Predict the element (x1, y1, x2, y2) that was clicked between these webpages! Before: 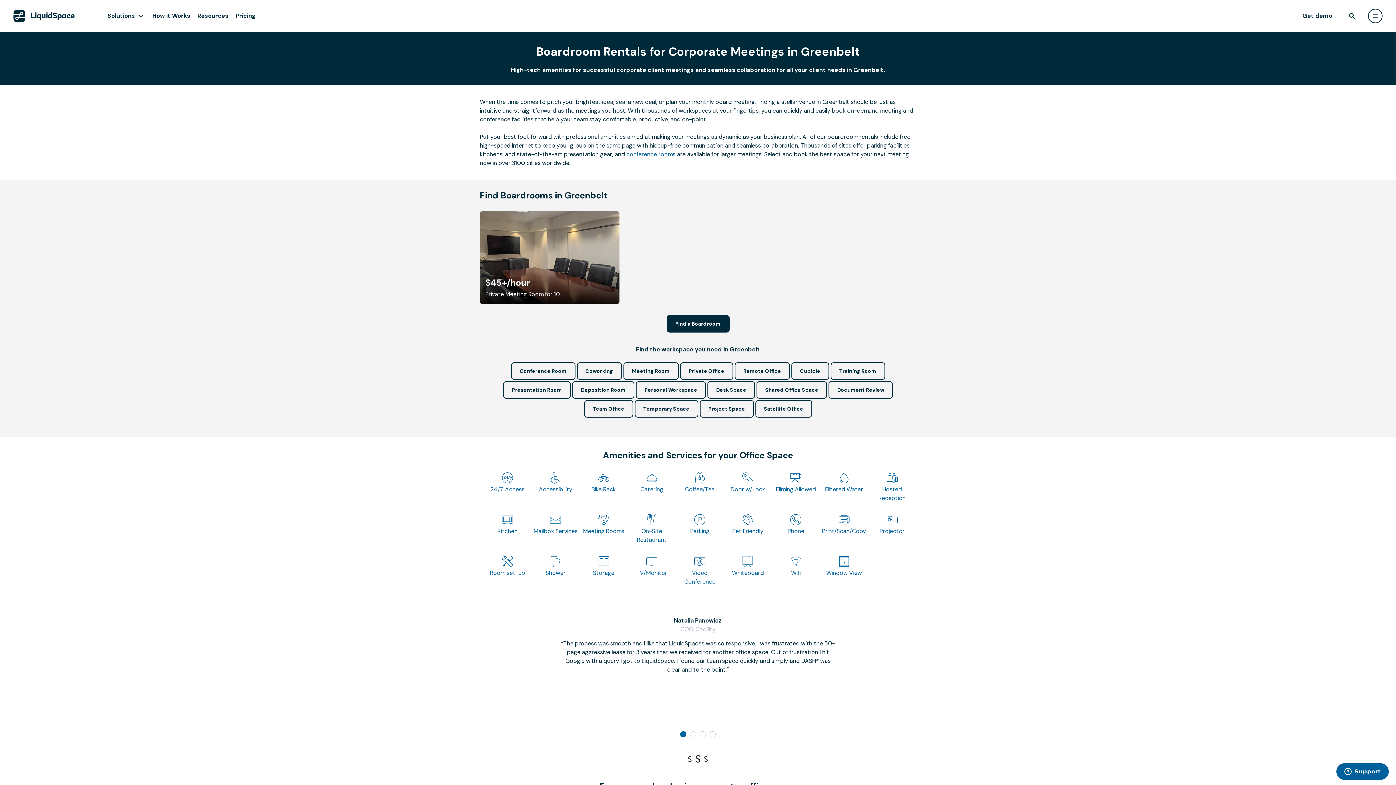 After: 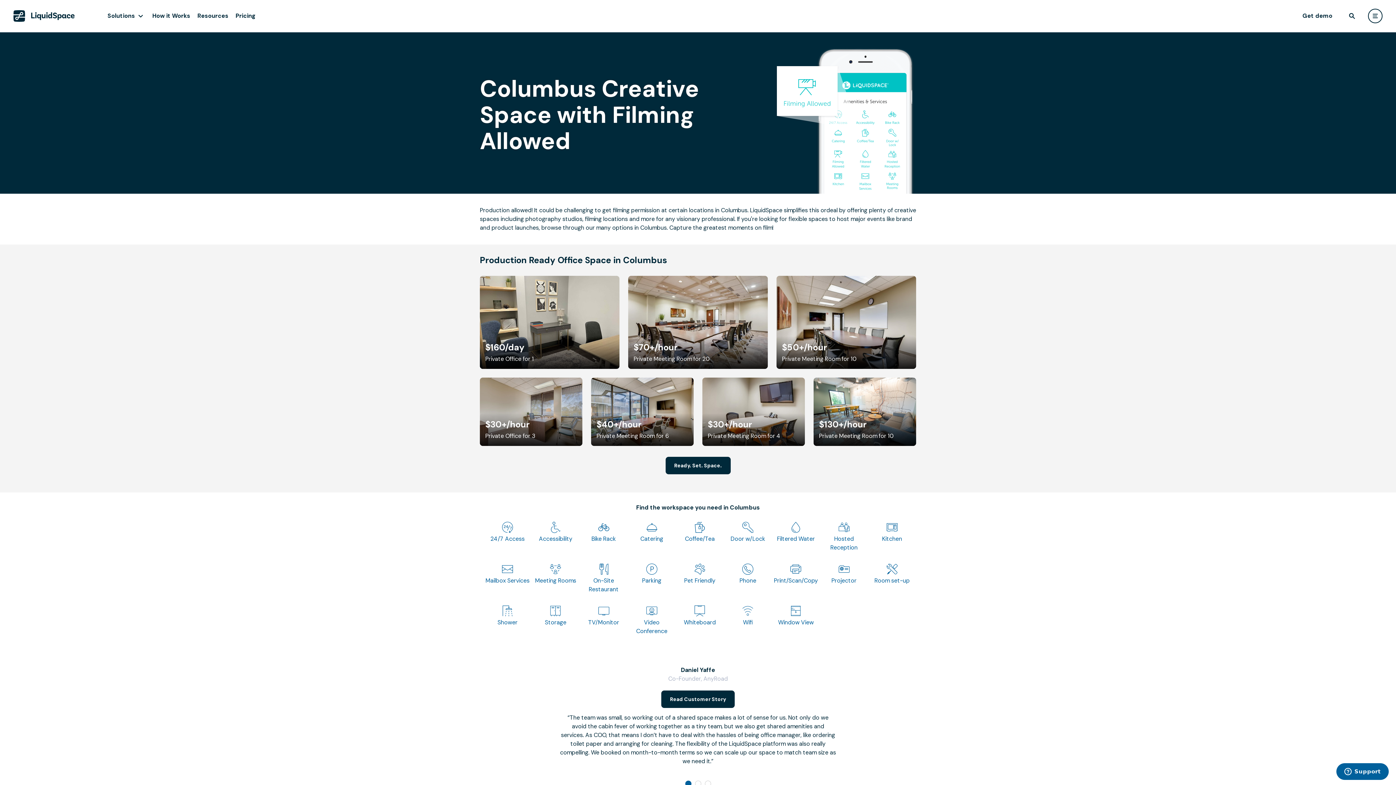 Action: label: Filming Allowed bbox: (772, 472, 820, 494)